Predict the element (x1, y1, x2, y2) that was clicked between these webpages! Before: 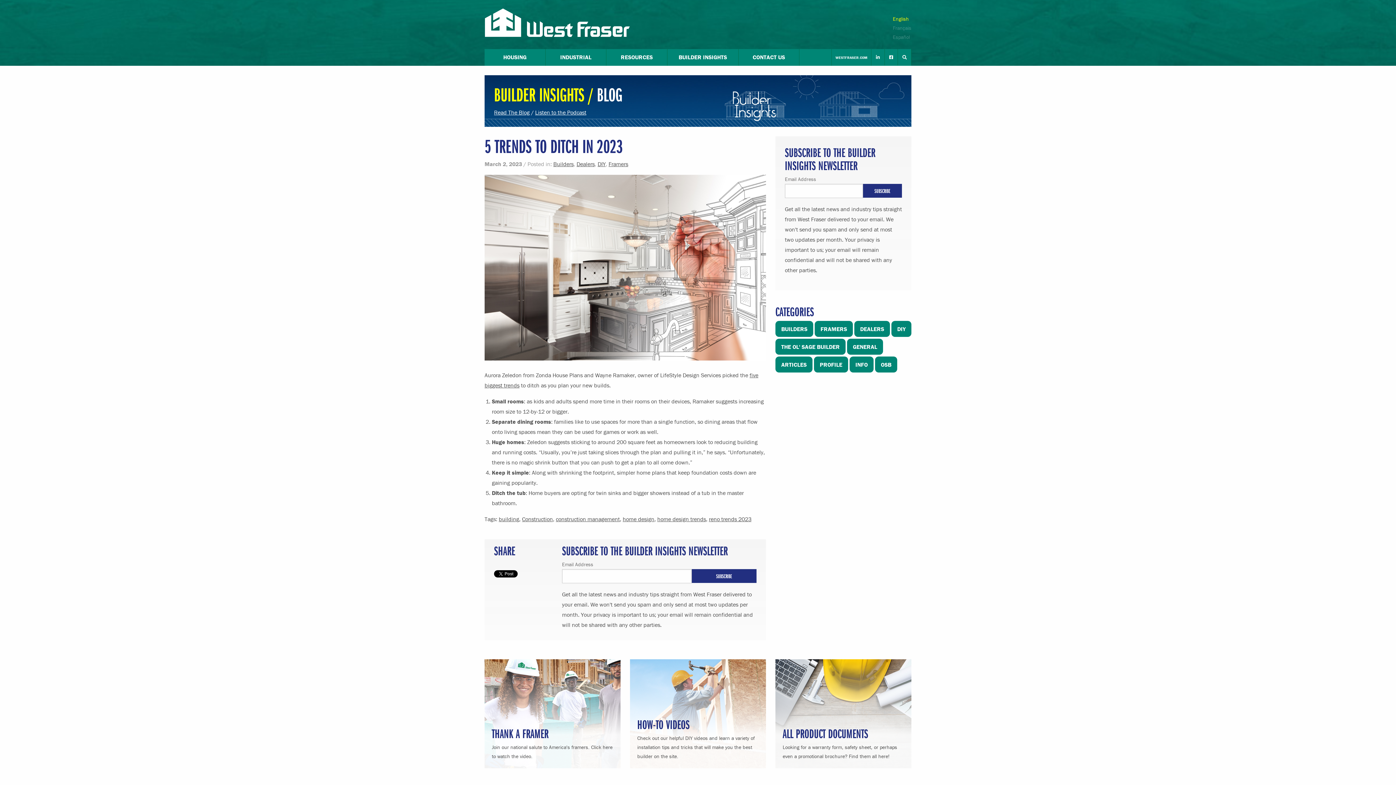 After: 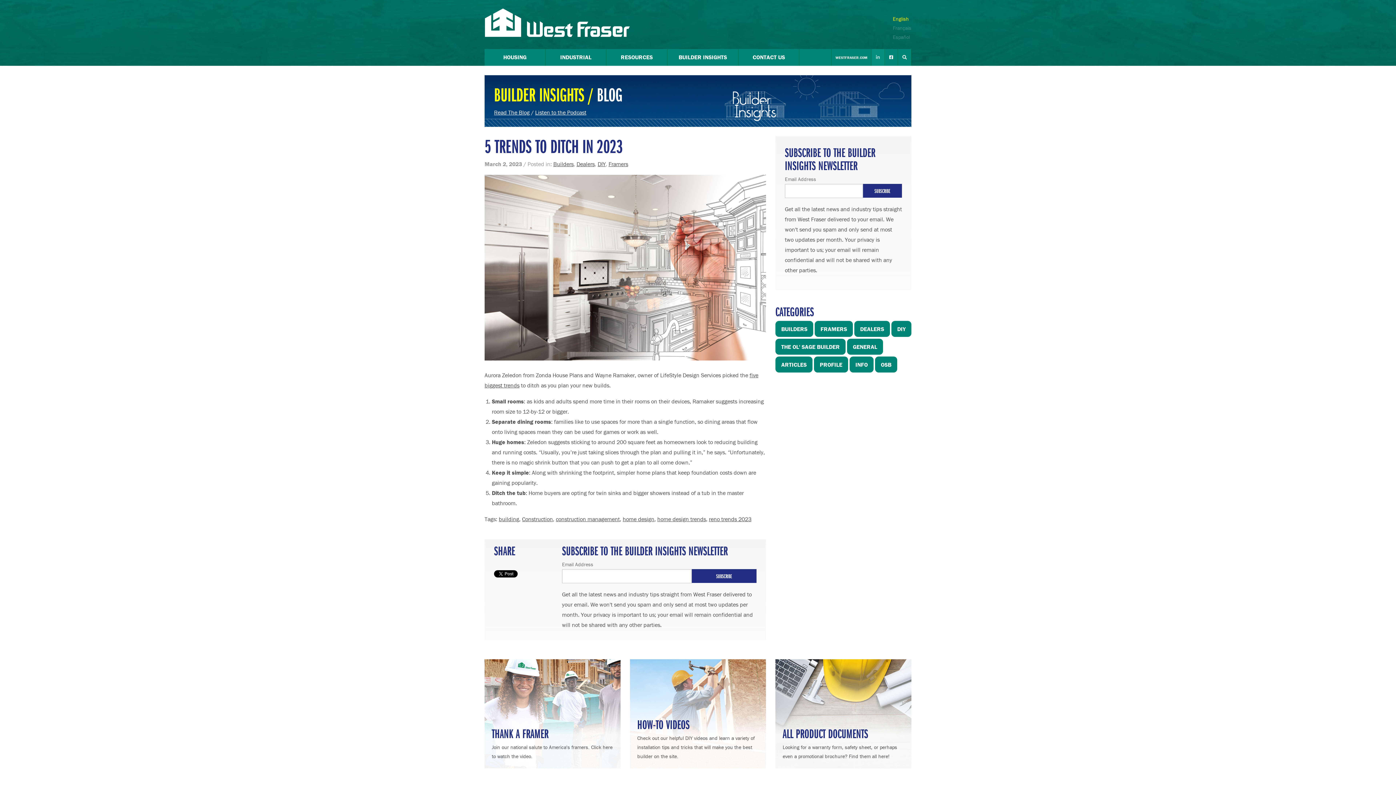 Action: bbox: (871, 49, 885, 65)